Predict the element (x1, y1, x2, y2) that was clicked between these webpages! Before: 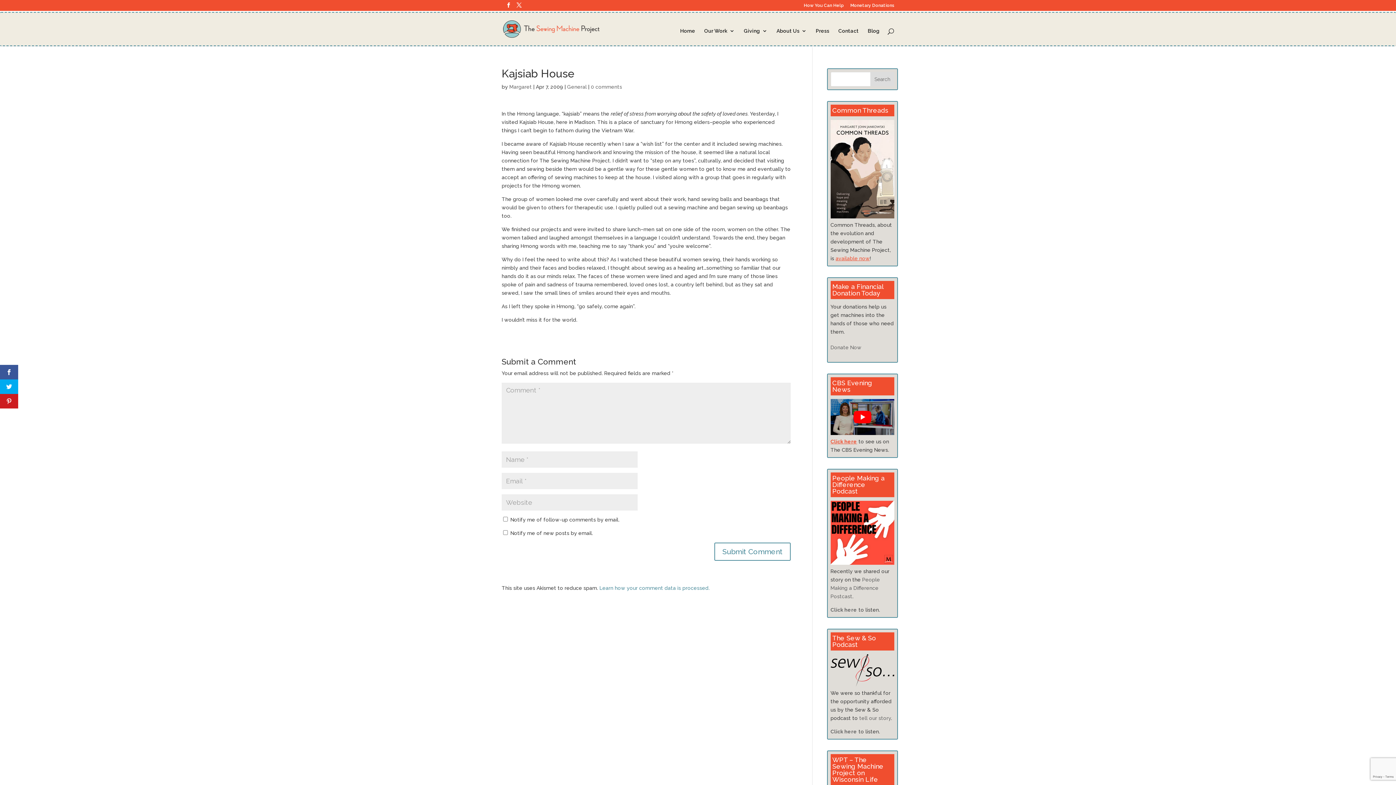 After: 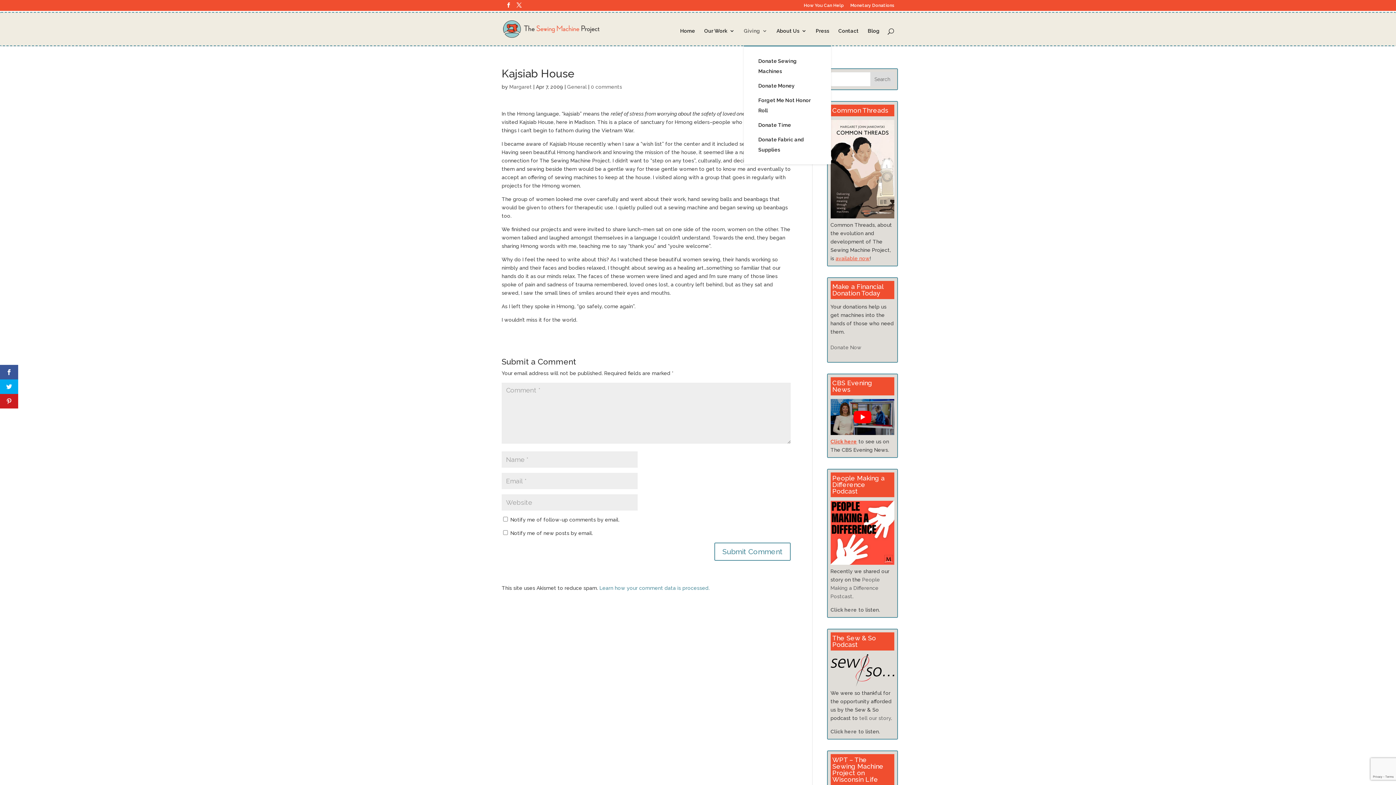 Action: label: Giving bbox: (744, 28, 767, 45)